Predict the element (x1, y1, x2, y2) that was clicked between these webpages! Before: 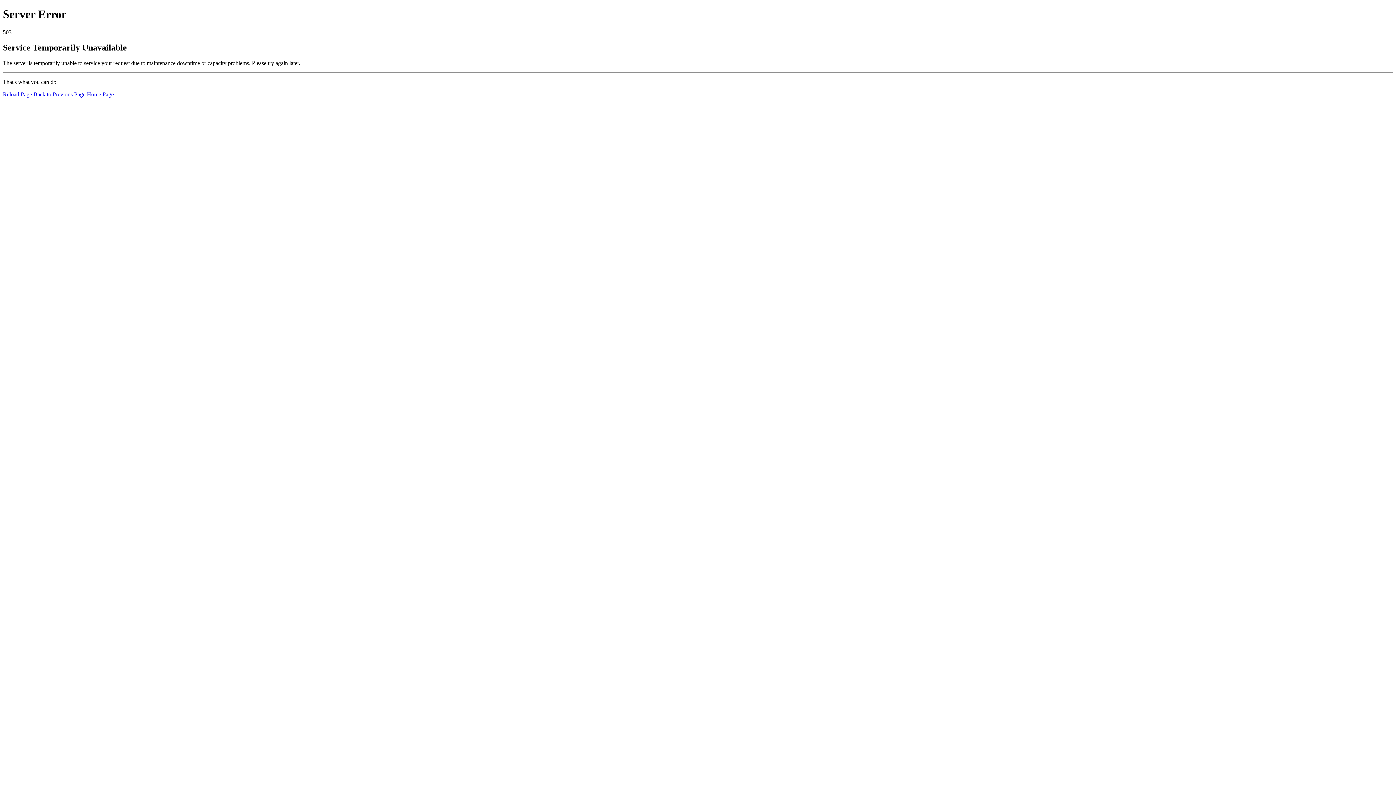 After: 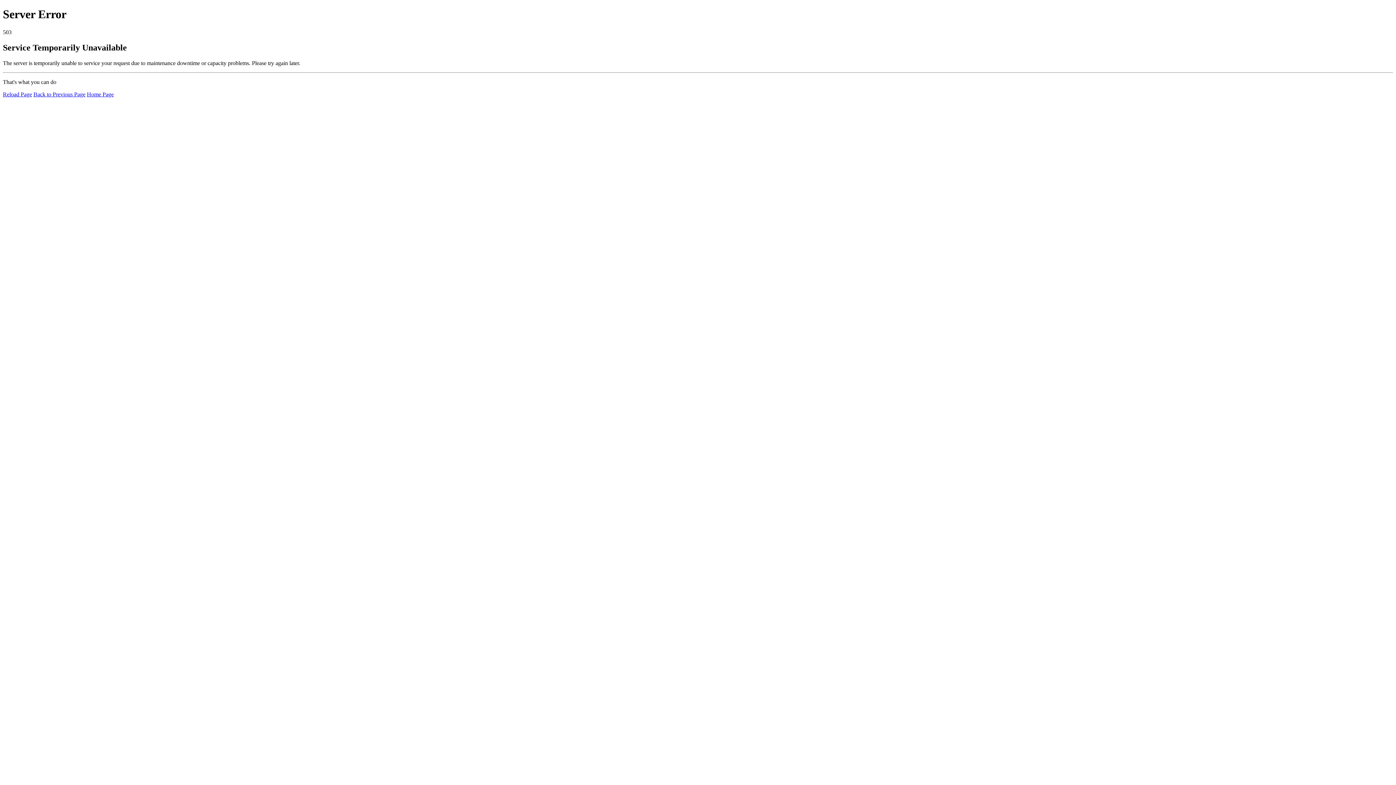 Action: label: Home Page bbox: (86, 91, 113, 97)